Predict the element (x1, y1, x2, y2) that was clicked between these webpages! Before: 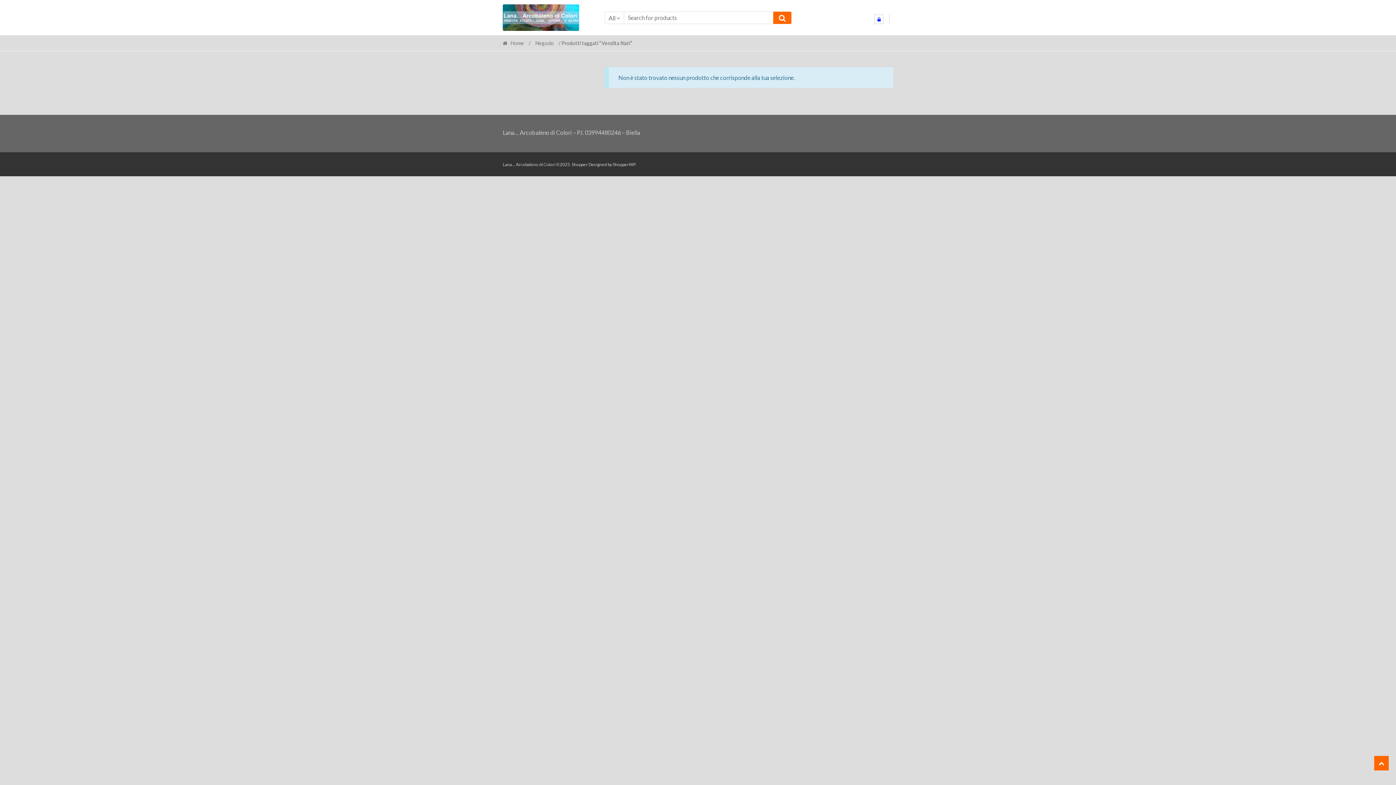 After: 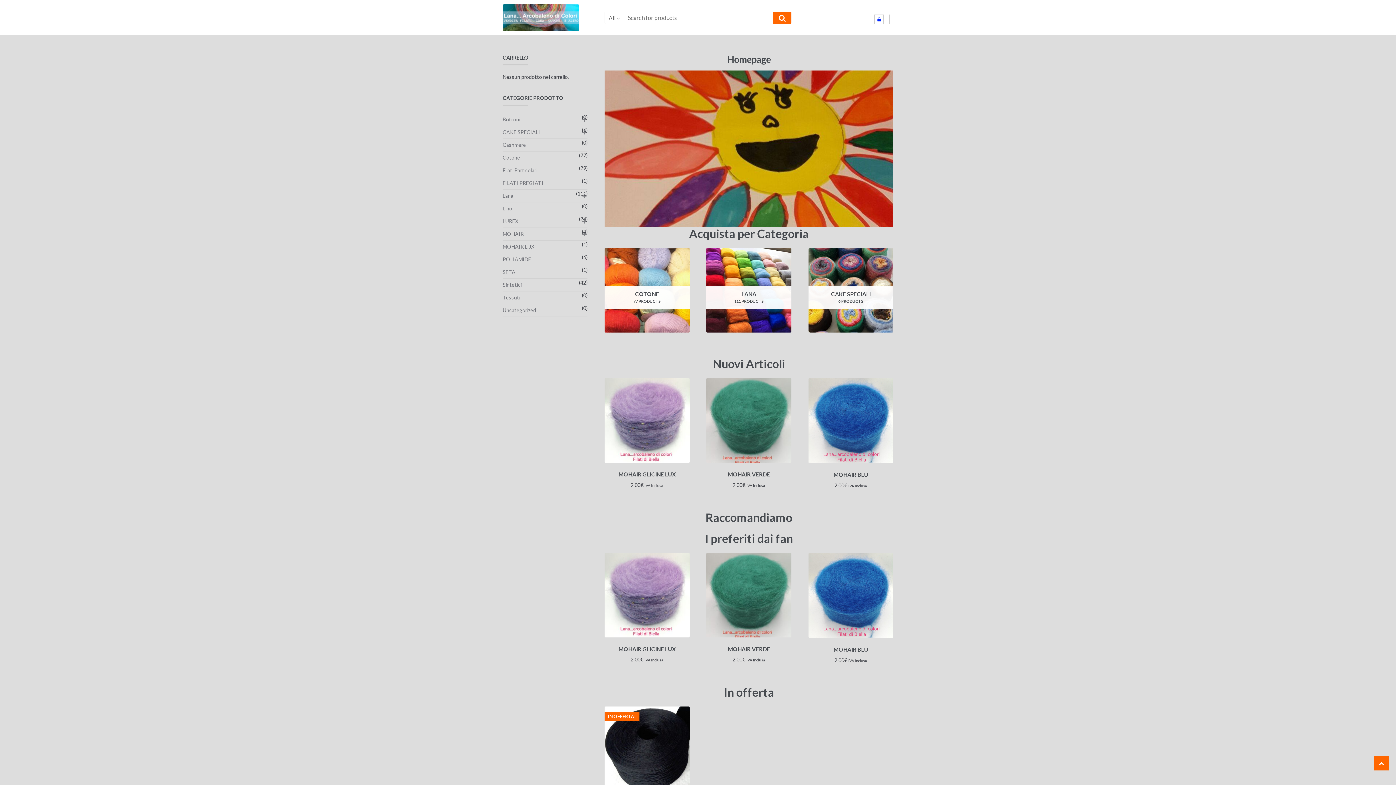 Action: label: Home bbox: (502, 39, 527, 46)